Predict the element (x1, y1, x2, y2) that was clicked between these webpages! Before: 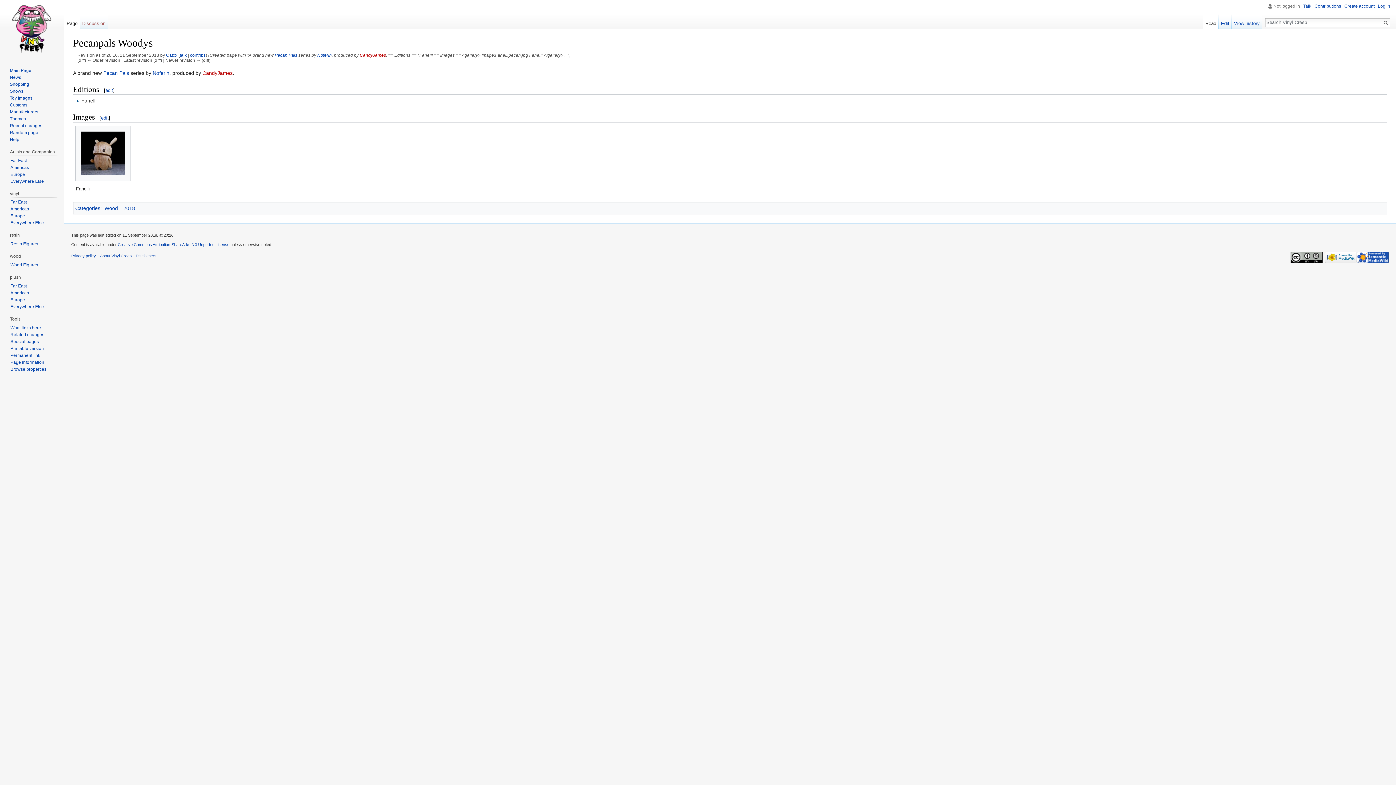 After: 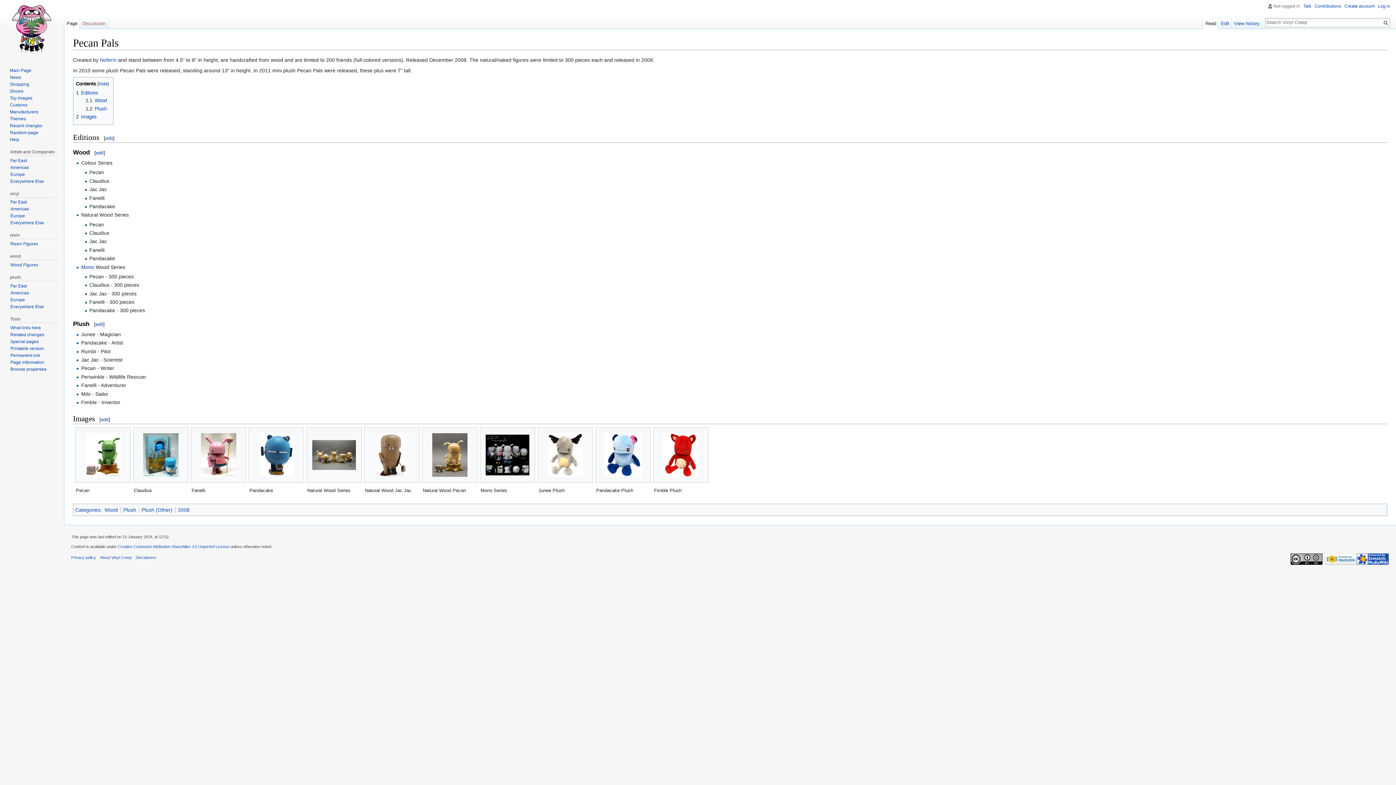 Action: label: Pecan Pals bbox: (274, 52, 297, 57)